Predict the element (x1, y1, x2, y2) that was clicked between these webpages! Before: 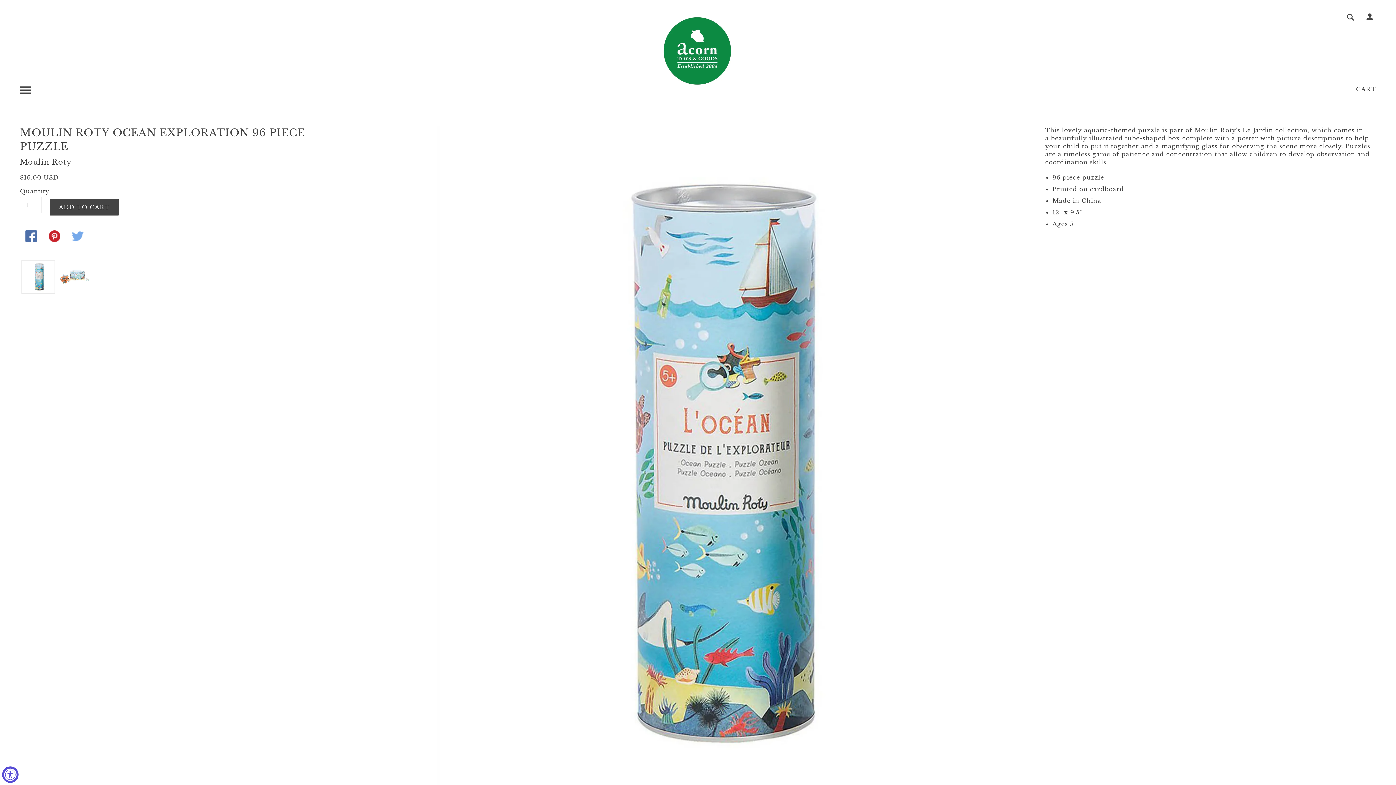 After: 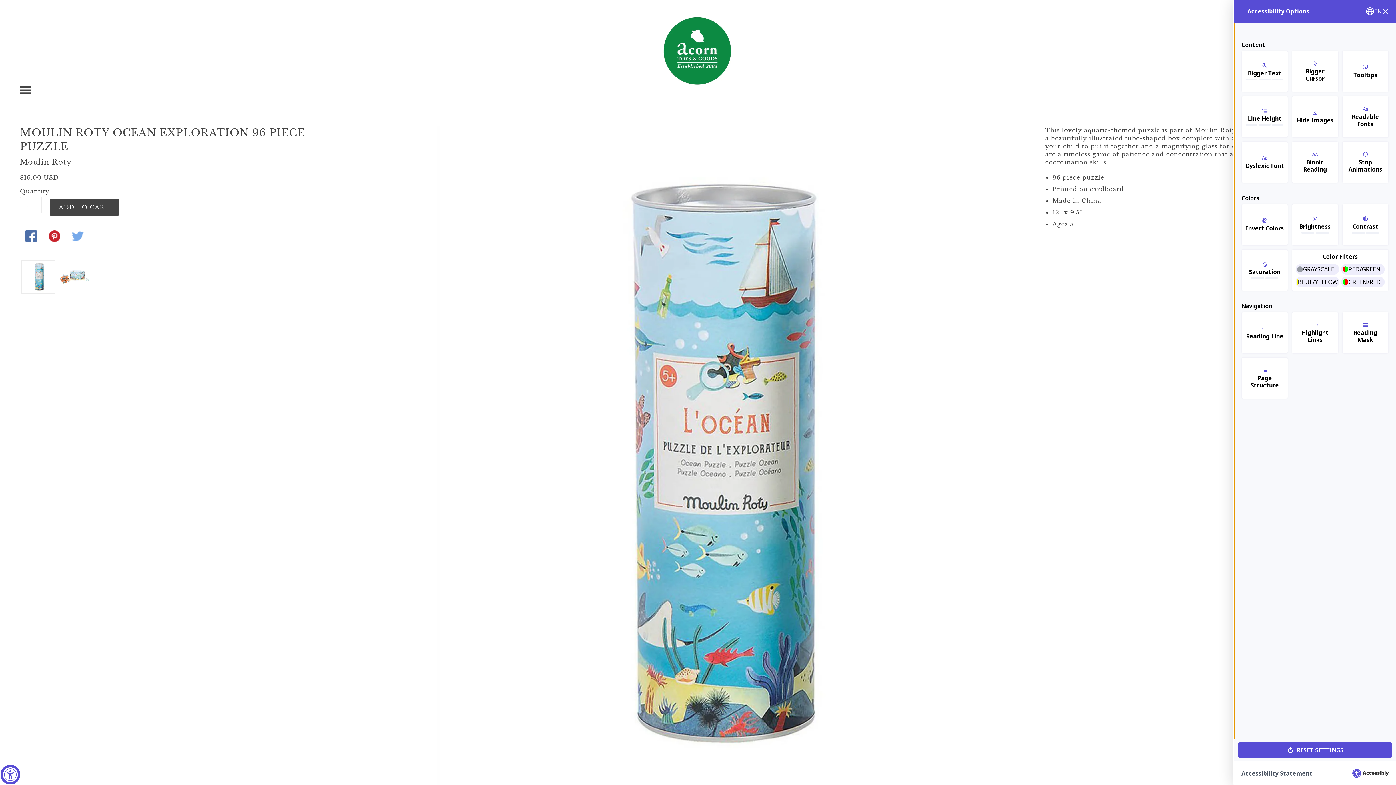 Action: label: Accessibility Widget, click to open bbox: (2, 766, 18, 783)